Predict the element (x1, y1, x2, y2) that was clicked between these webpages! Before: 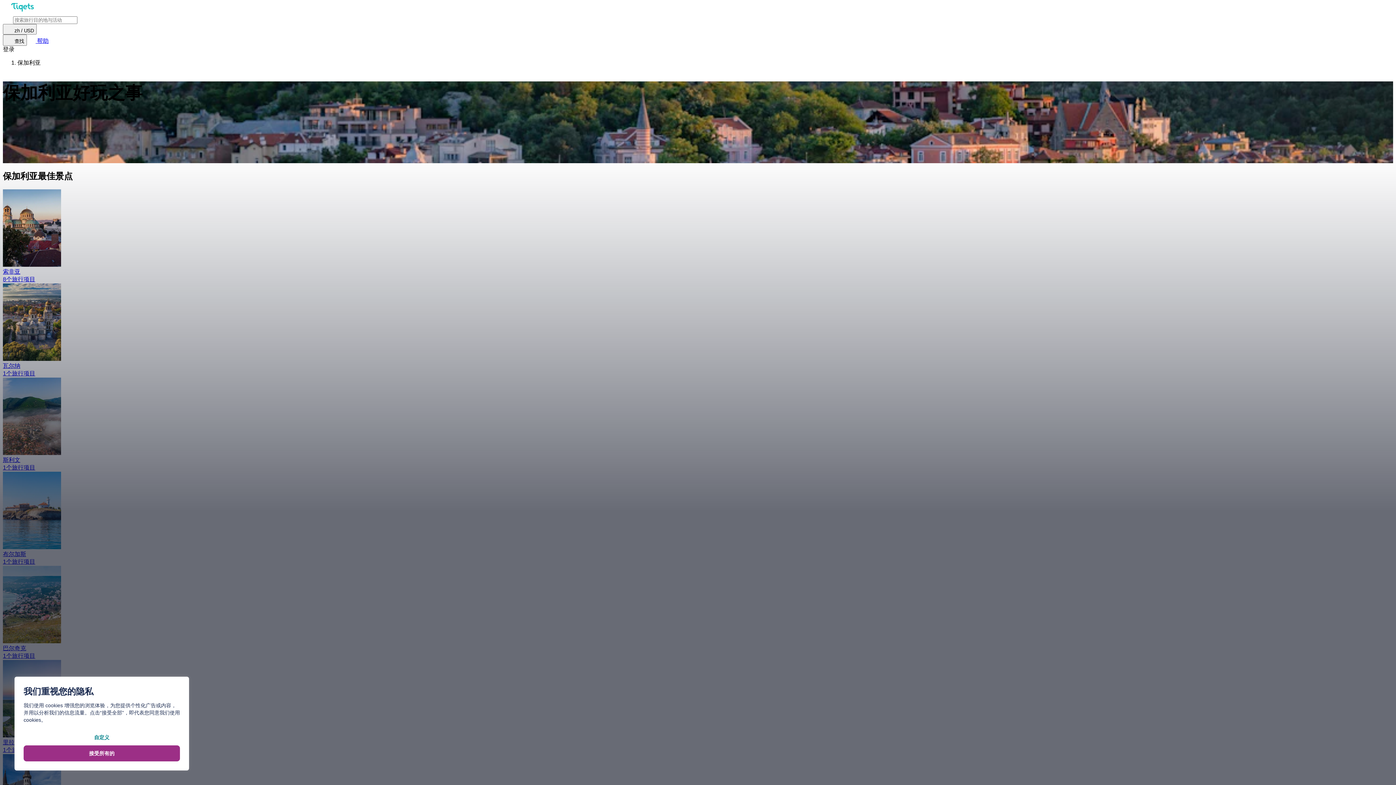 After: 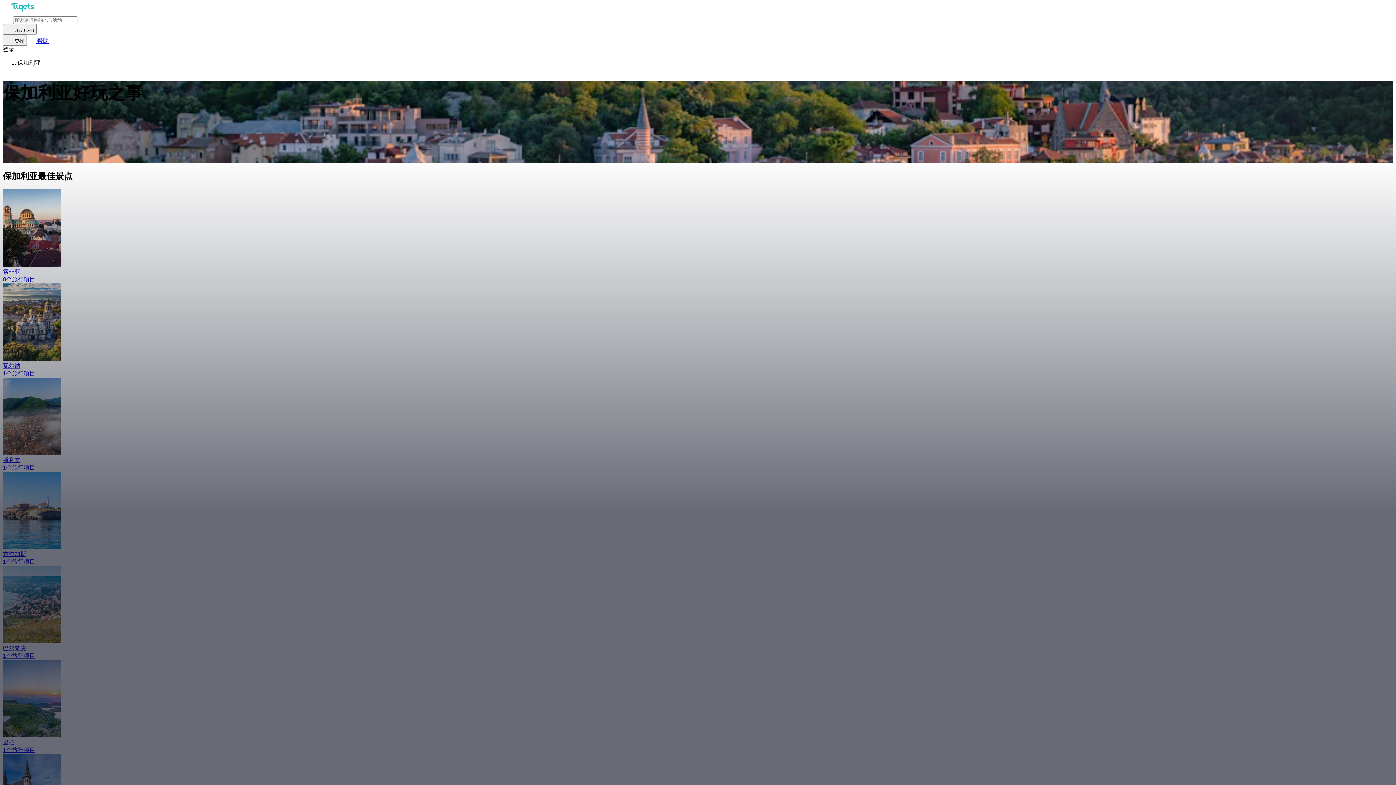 Action: label: 接受所有的 bbox: (23, 745, 180, 761)